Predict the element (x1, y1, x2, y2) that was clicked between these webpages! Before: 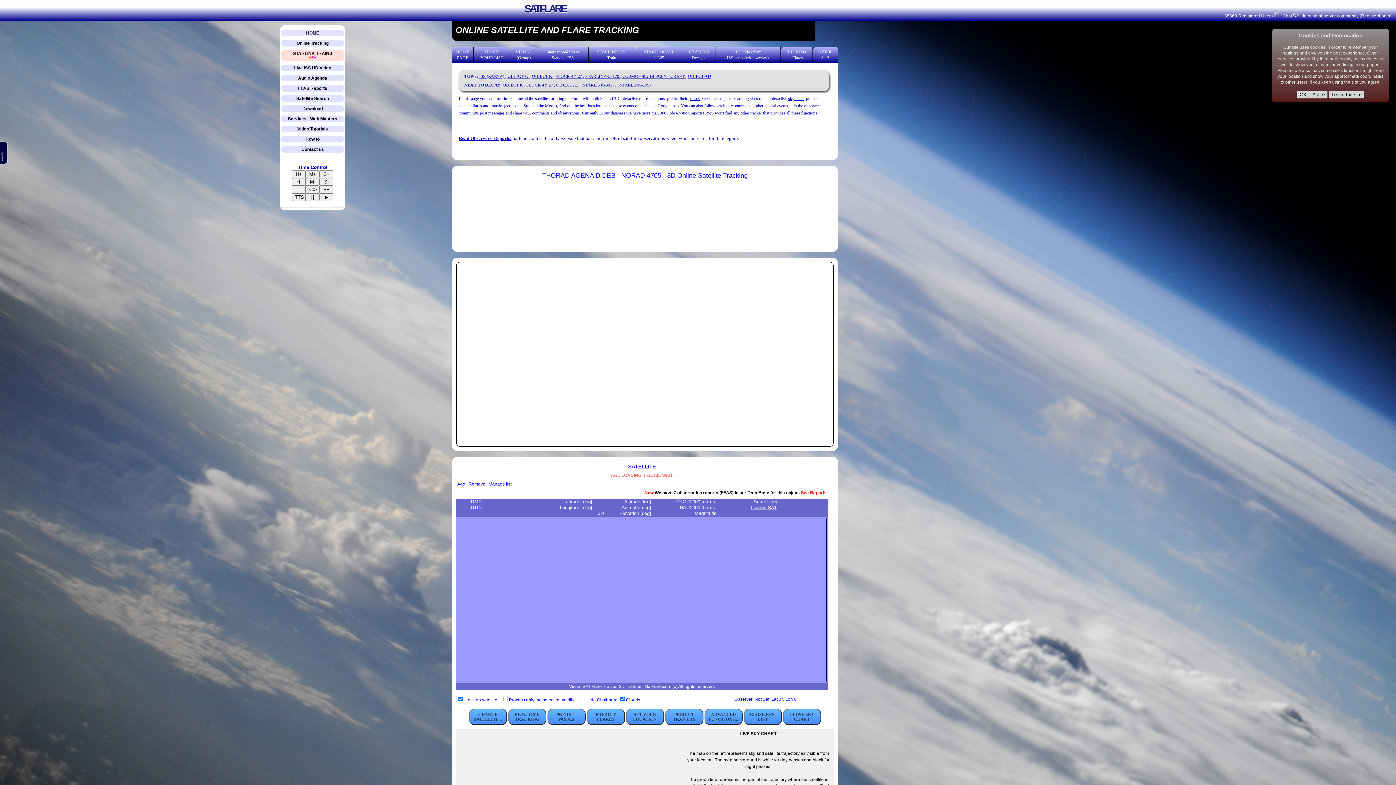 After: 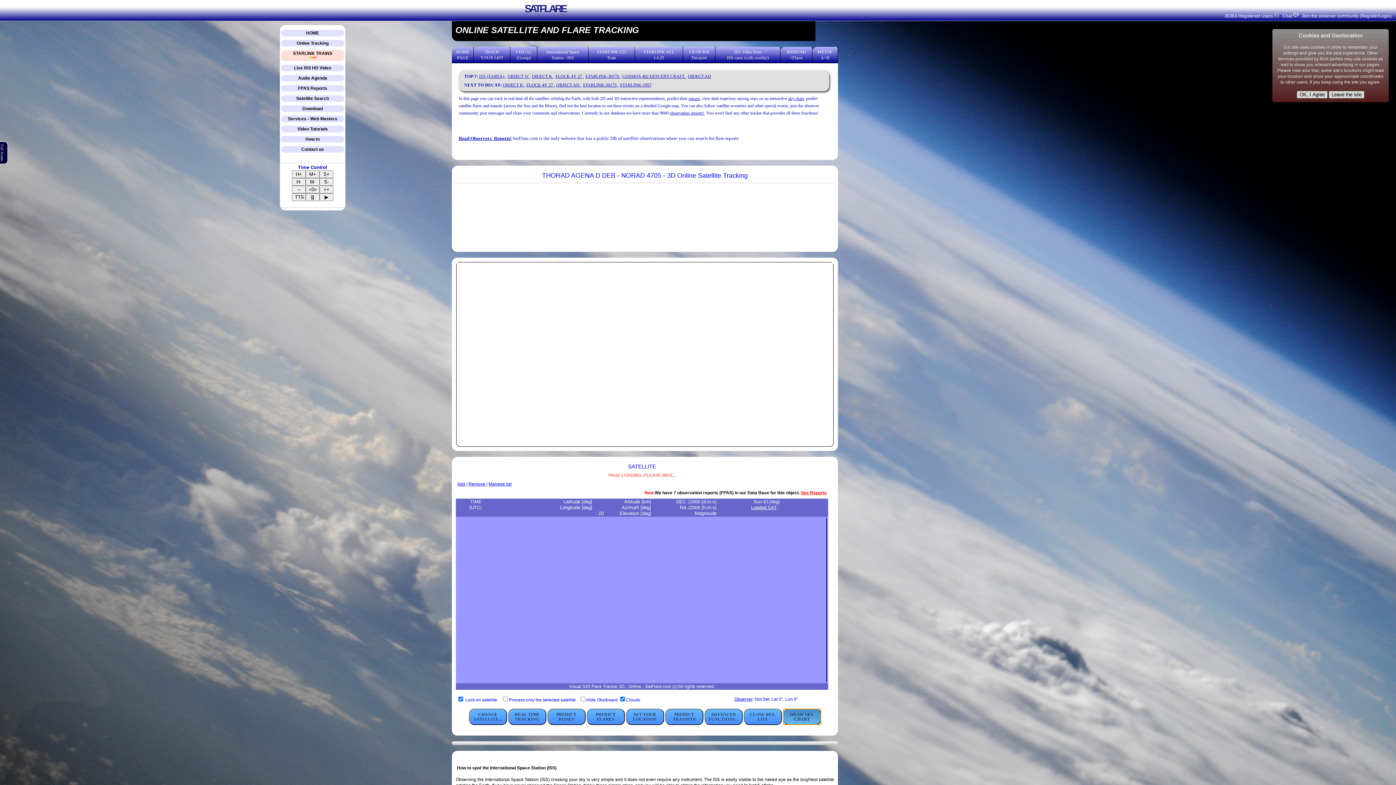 Action: bbox: (783, 660, 821, 676) label: CLOSE SKY CHART